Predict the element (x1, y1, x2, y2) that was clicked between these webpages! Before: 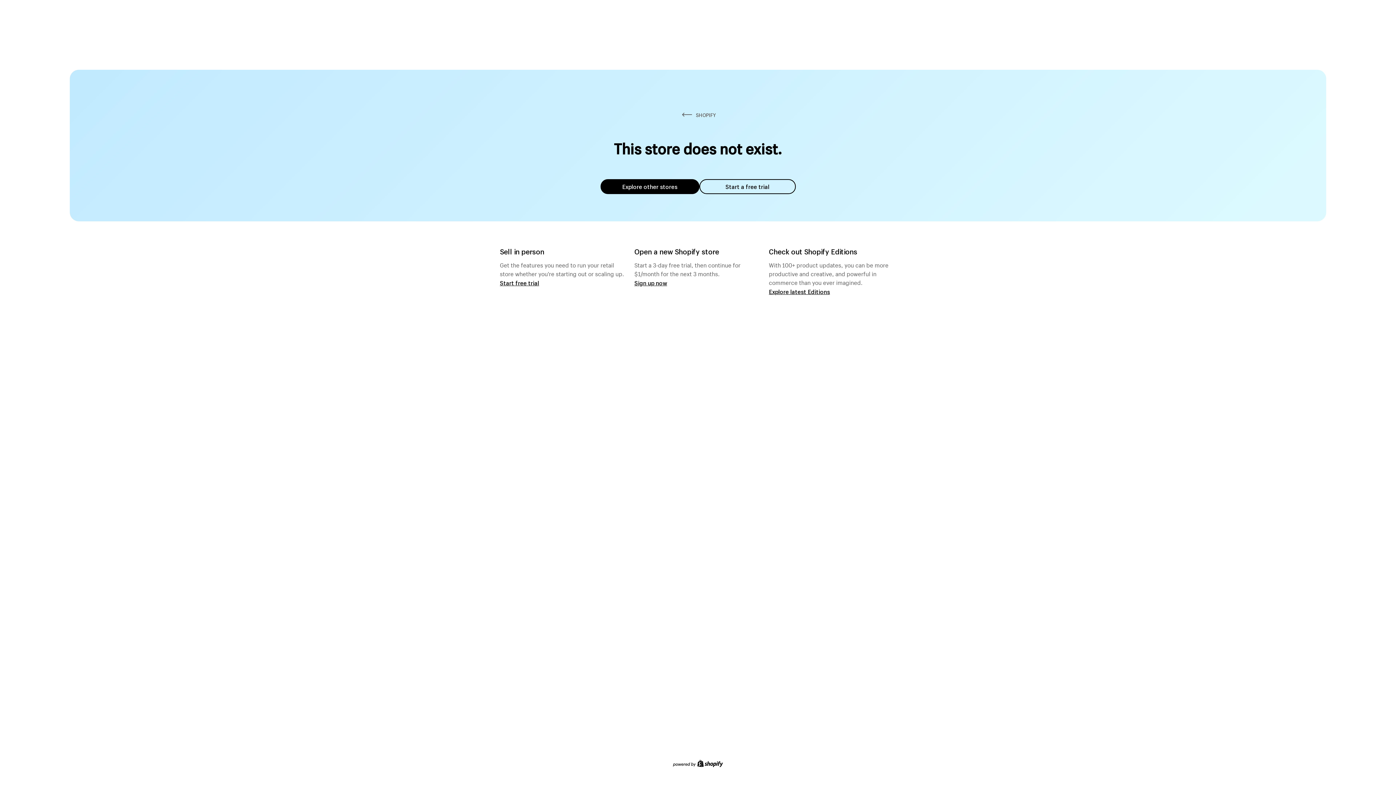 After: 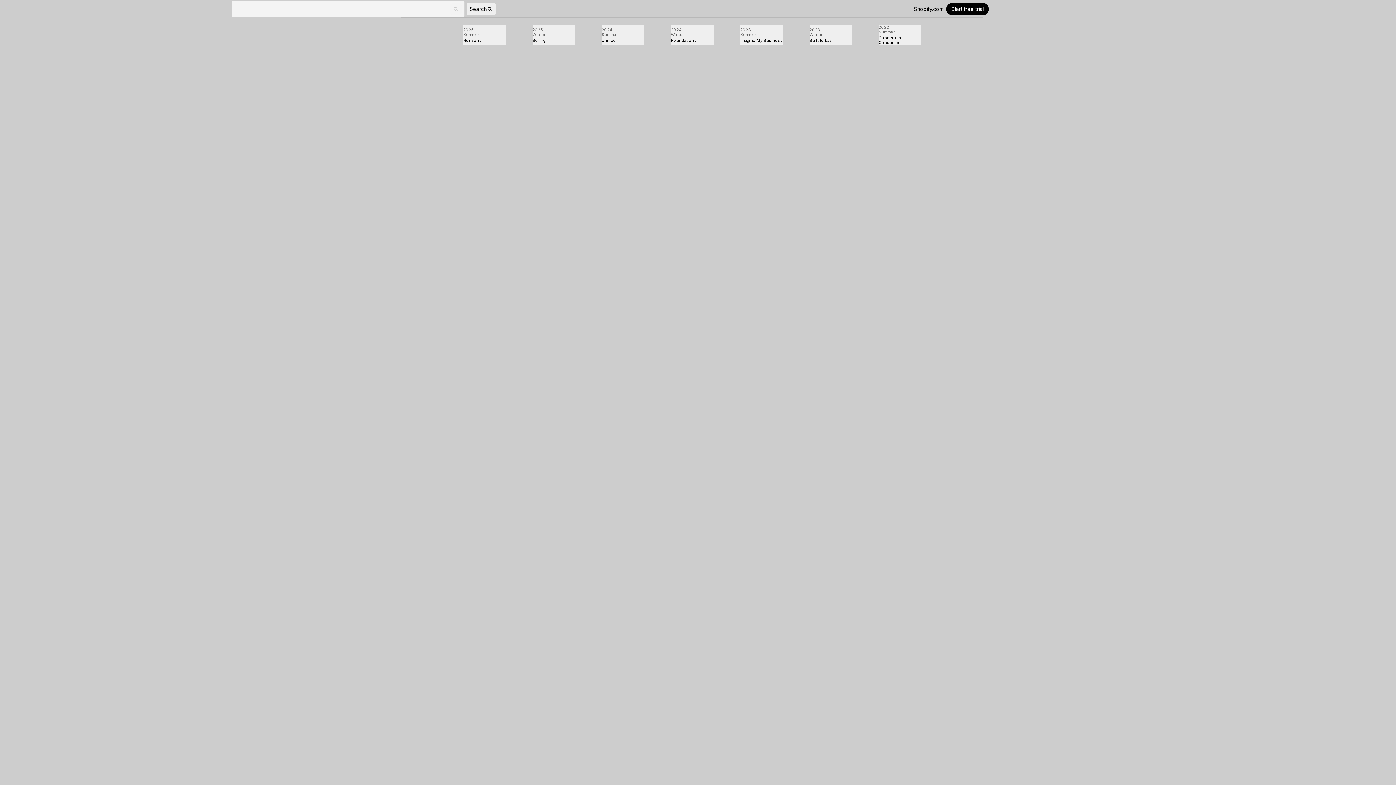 Action: label: Explore latest Editions bbox: (769, 287, 830, 295)